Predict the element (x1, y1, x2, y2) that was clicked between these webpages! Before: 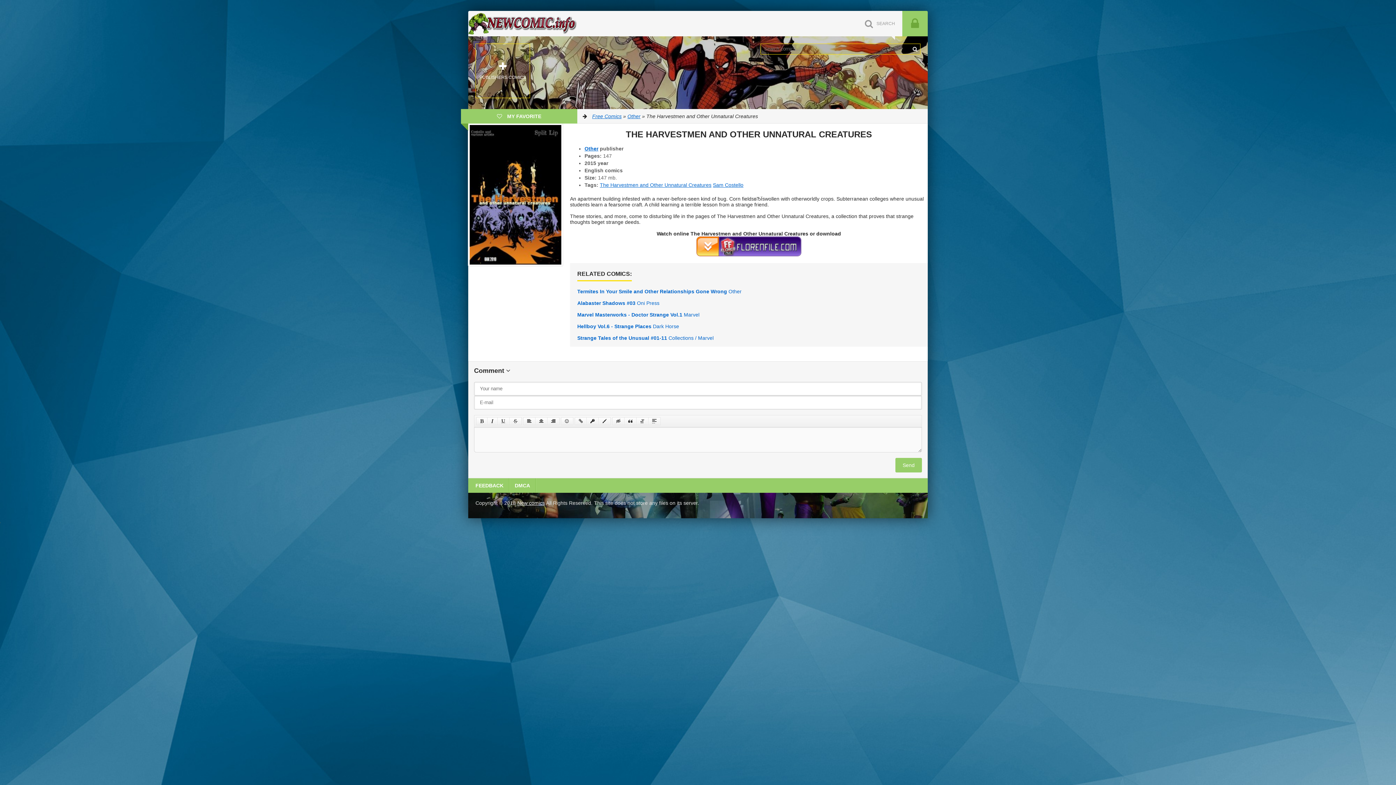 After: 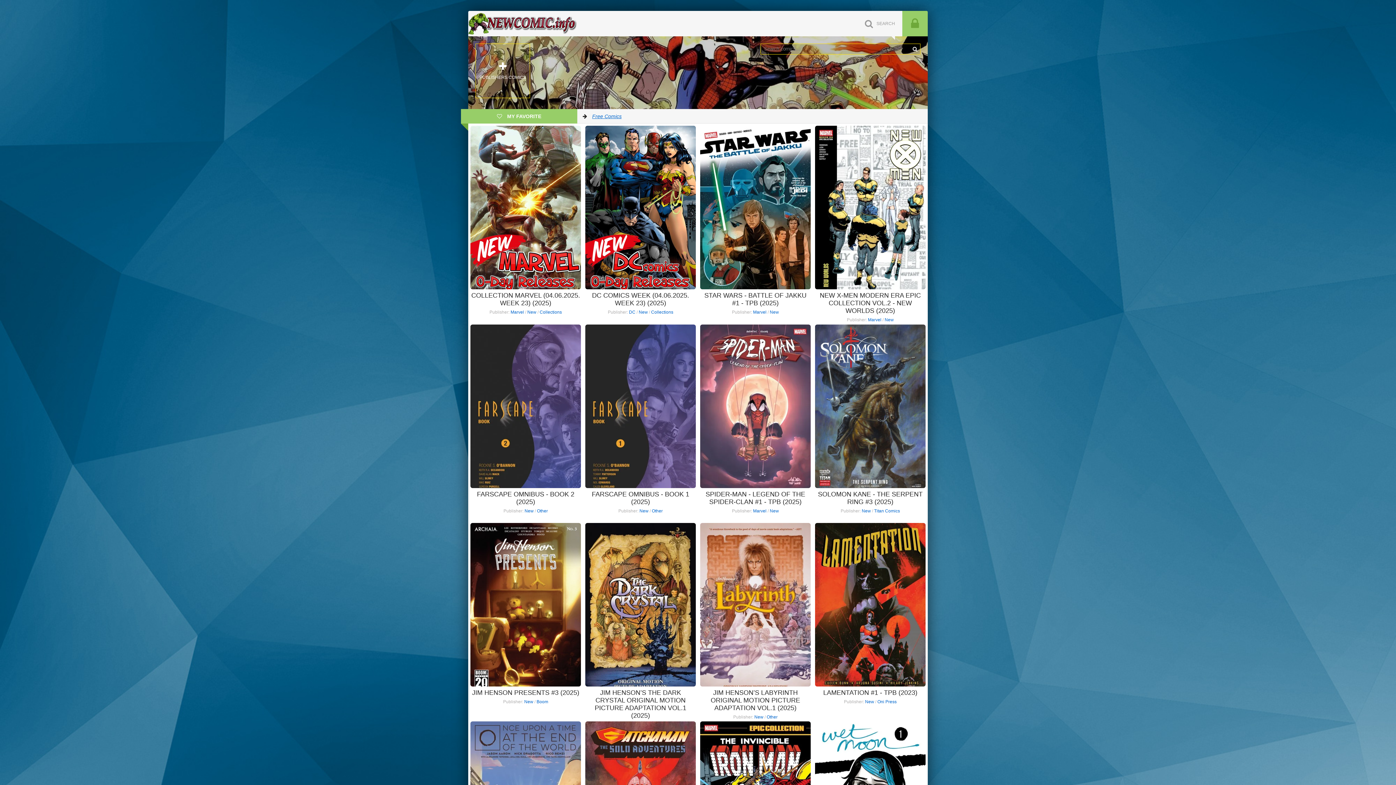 Action: bbox: (468, 10, 577, 36) label: New comics